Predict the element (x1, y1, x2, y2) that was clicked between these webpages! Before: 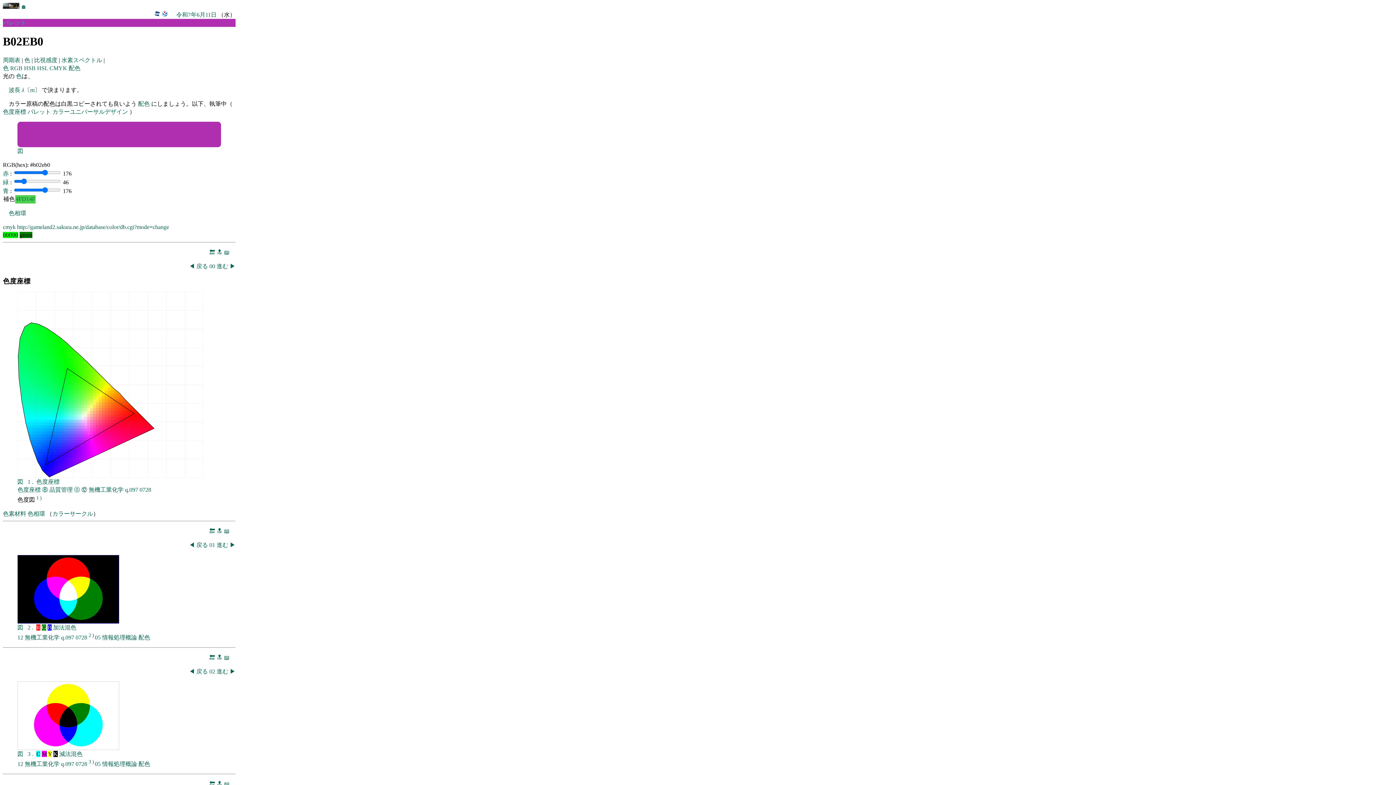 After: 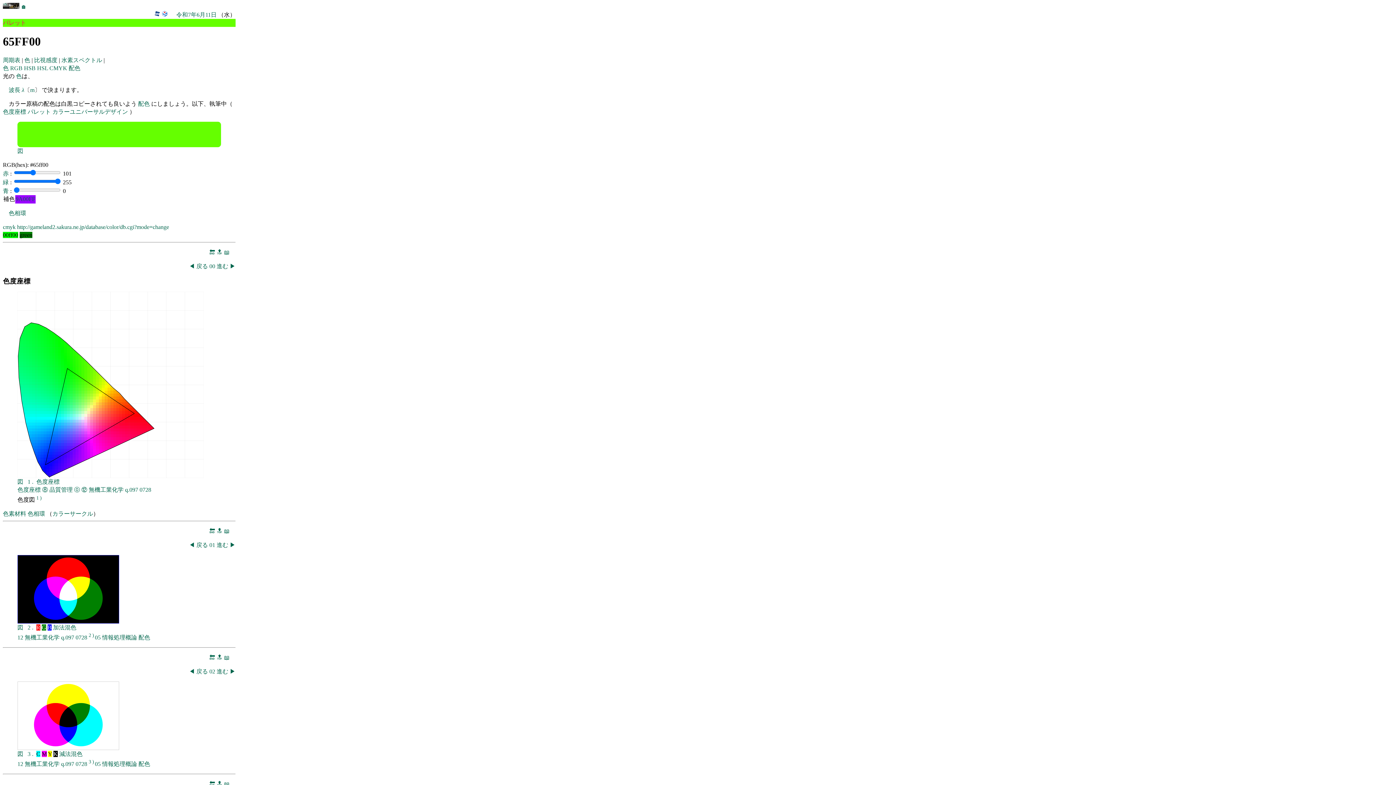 Action: bbox: (87, 373, 90, 376)